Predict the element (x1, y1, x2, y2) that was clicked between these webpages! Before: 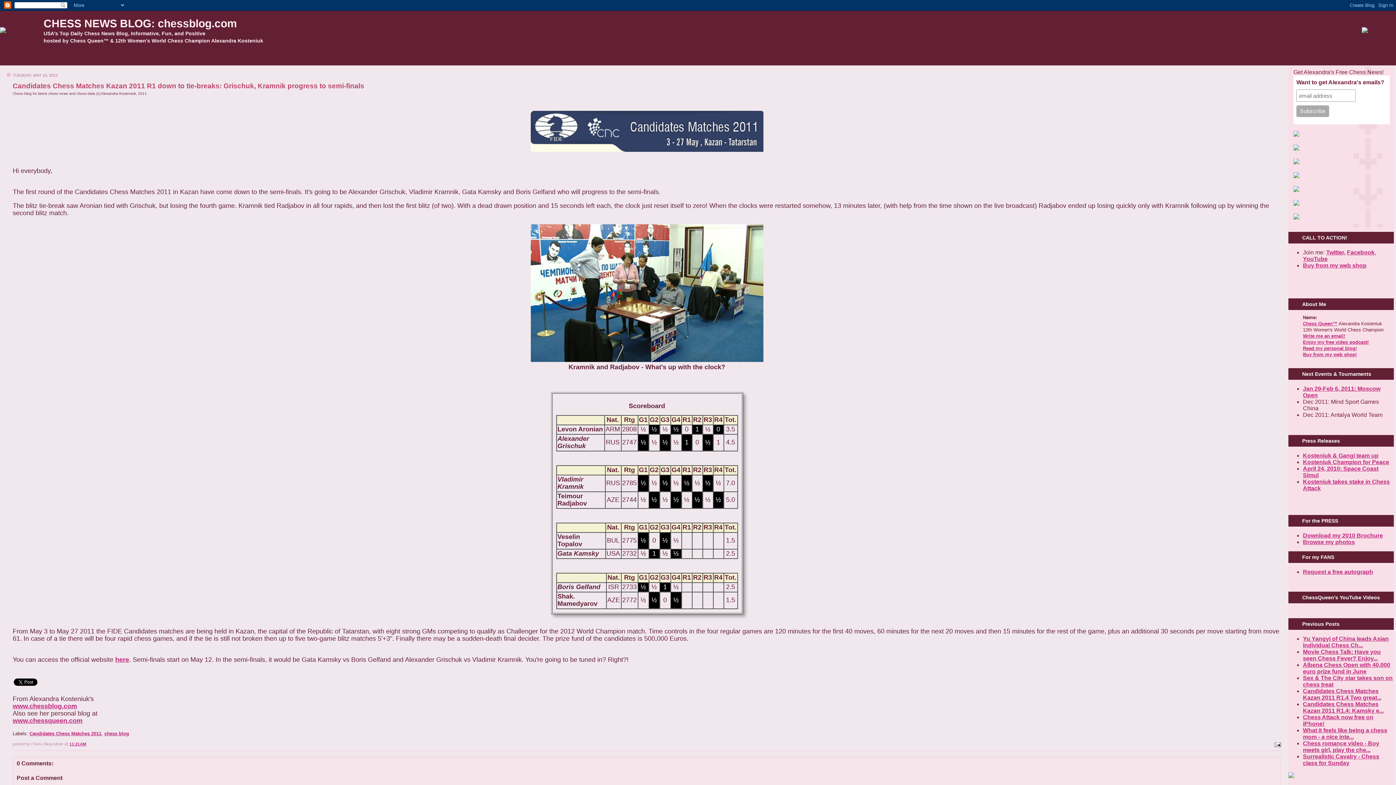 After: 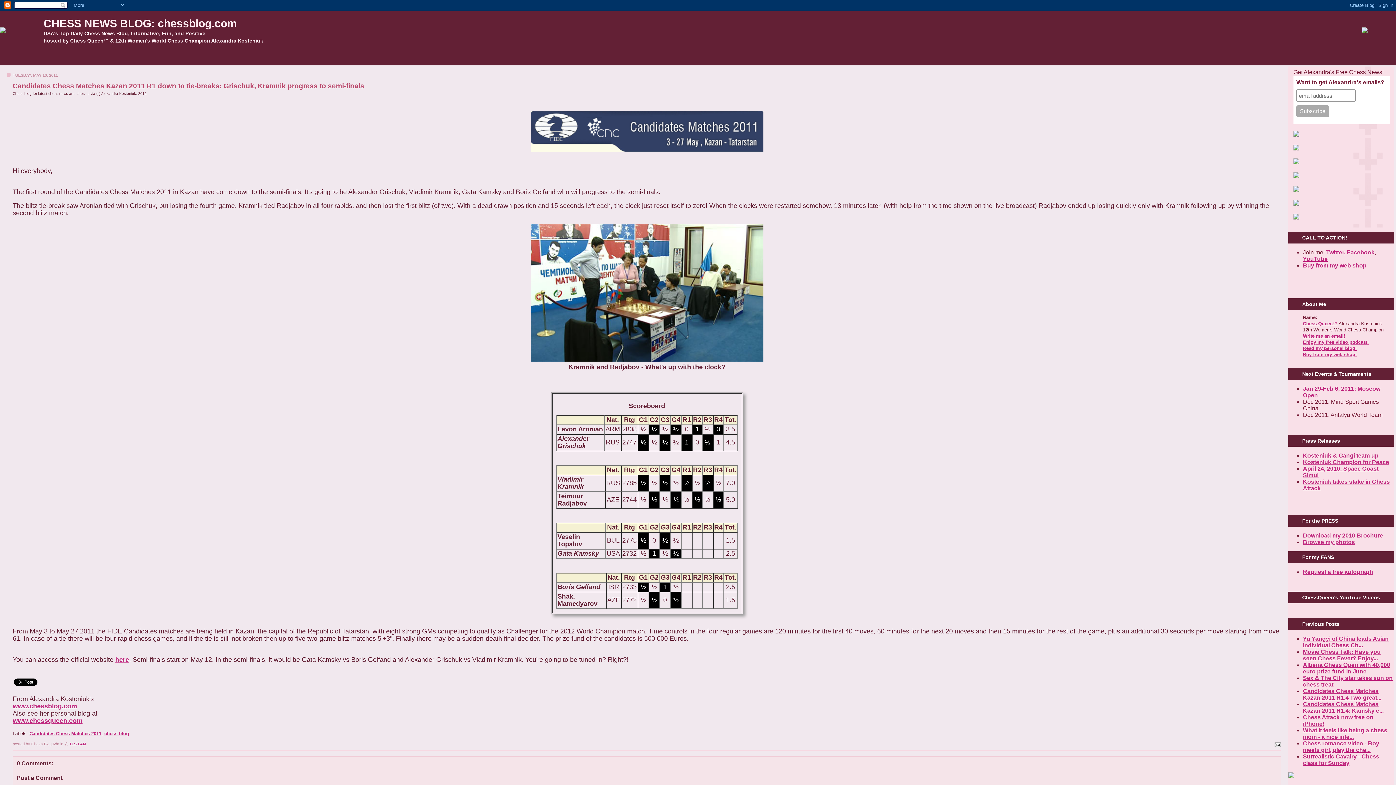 Action: label: 11:21 AM bbox: (69, 742, 86, 746)